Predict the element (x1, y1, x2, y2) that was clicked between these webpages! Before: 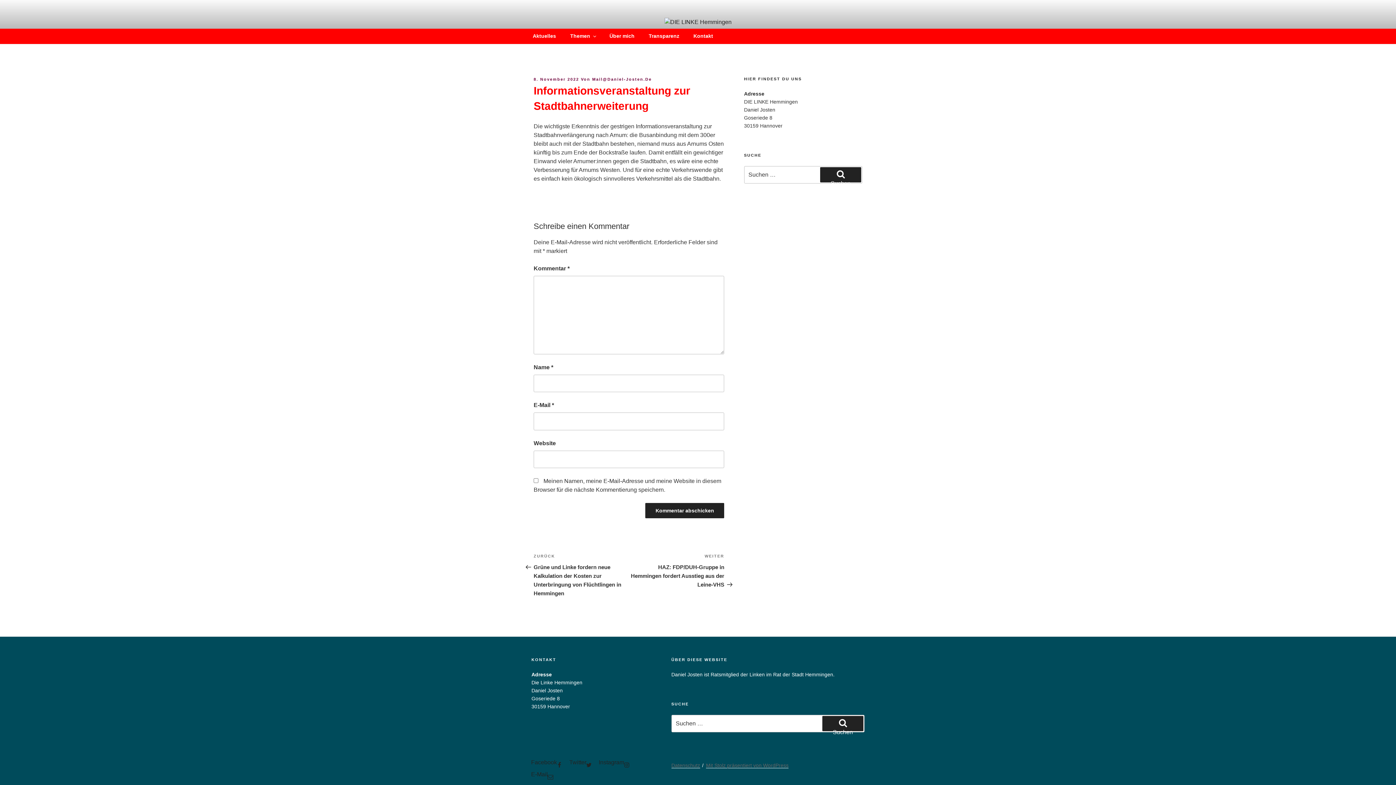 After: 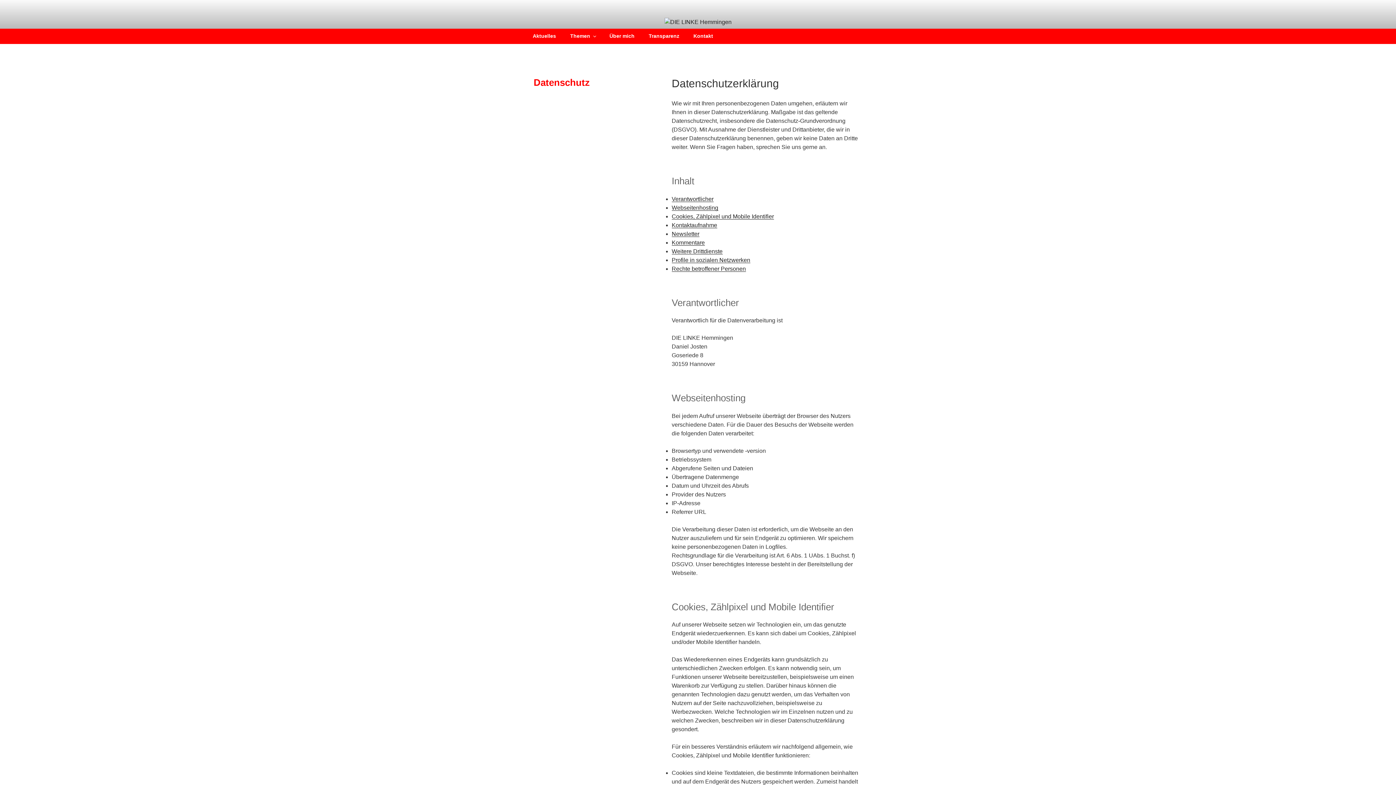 Action: label: Datenschutz bbox: (671, 762, 700, 768)